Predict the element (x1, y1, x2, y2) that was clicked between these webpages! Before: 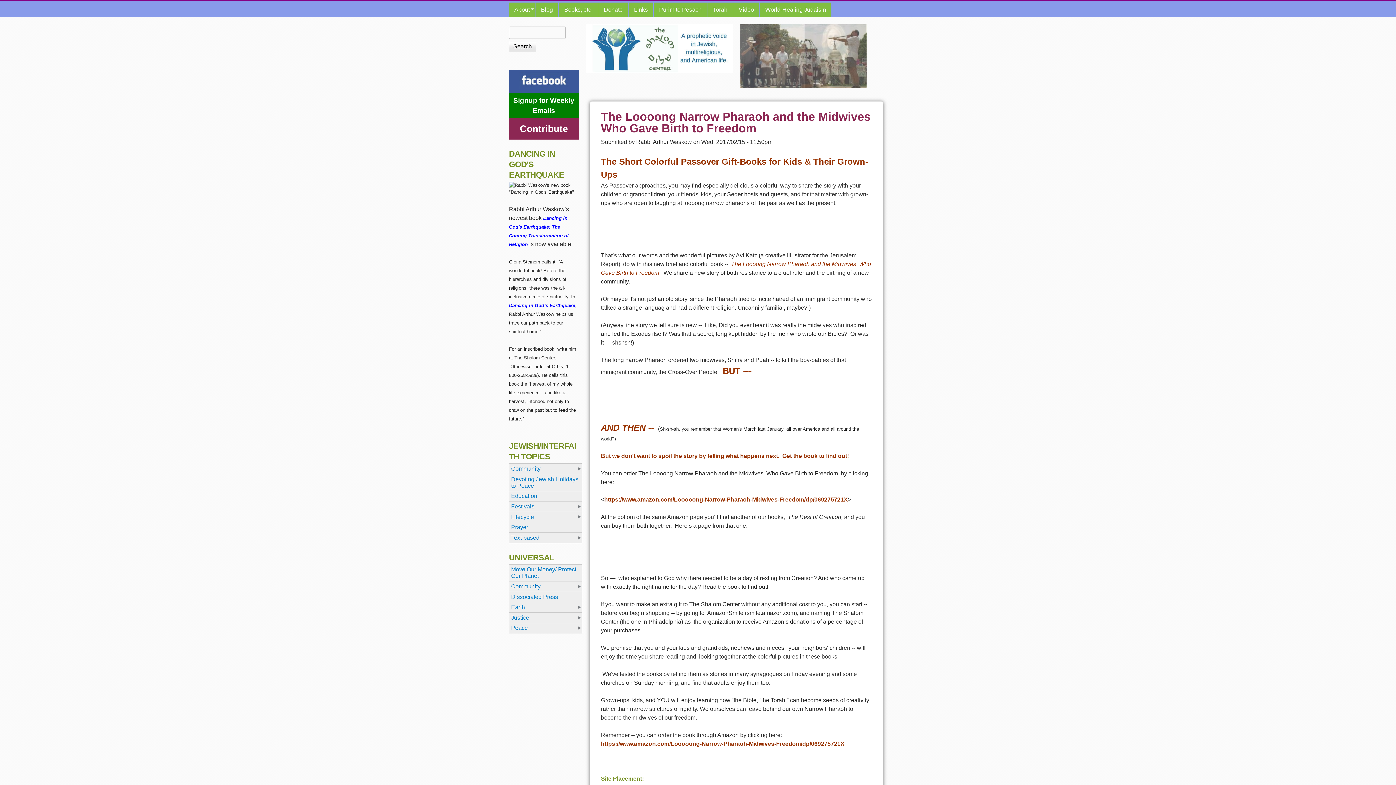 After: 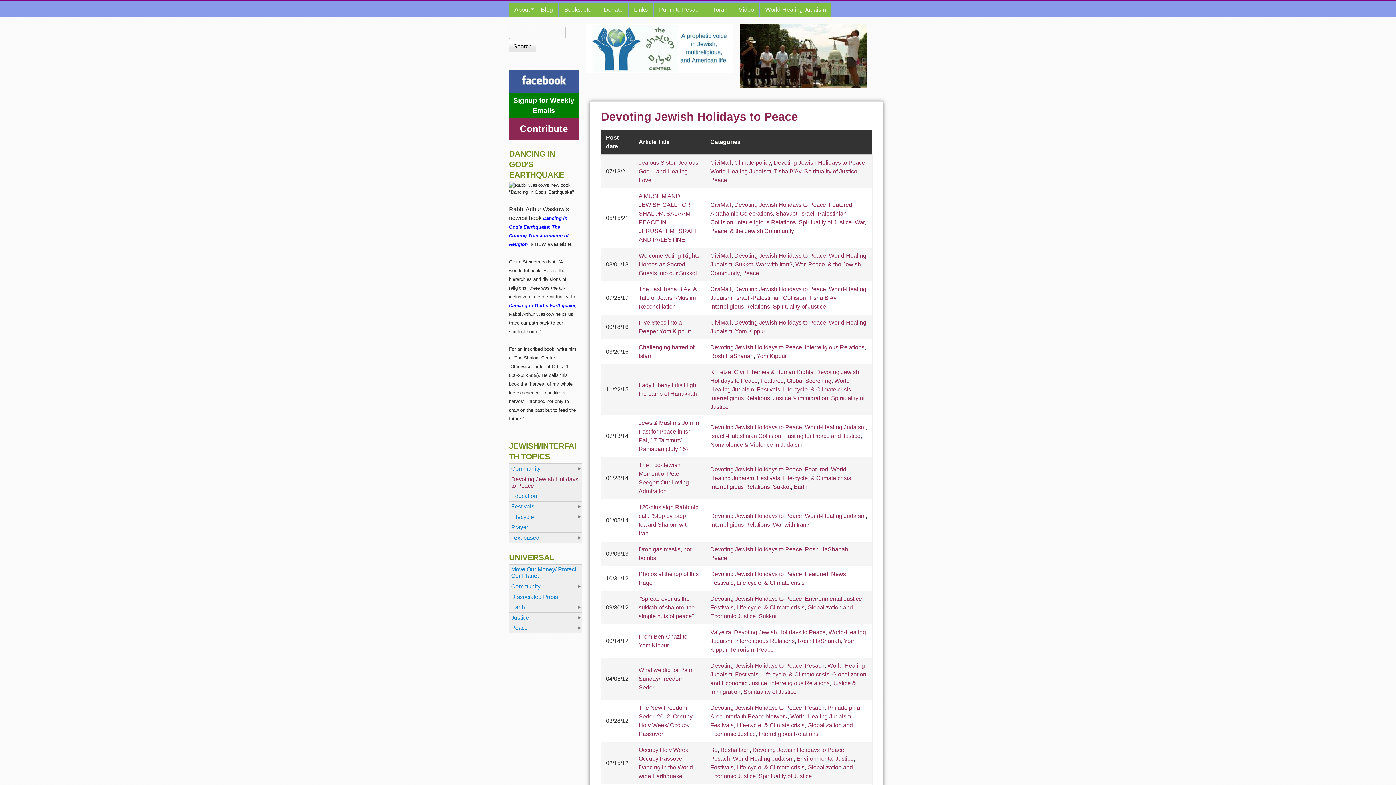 Action: label: Devoting Jewish Holidays to Peace bbox: (509, 474, 582, 491)